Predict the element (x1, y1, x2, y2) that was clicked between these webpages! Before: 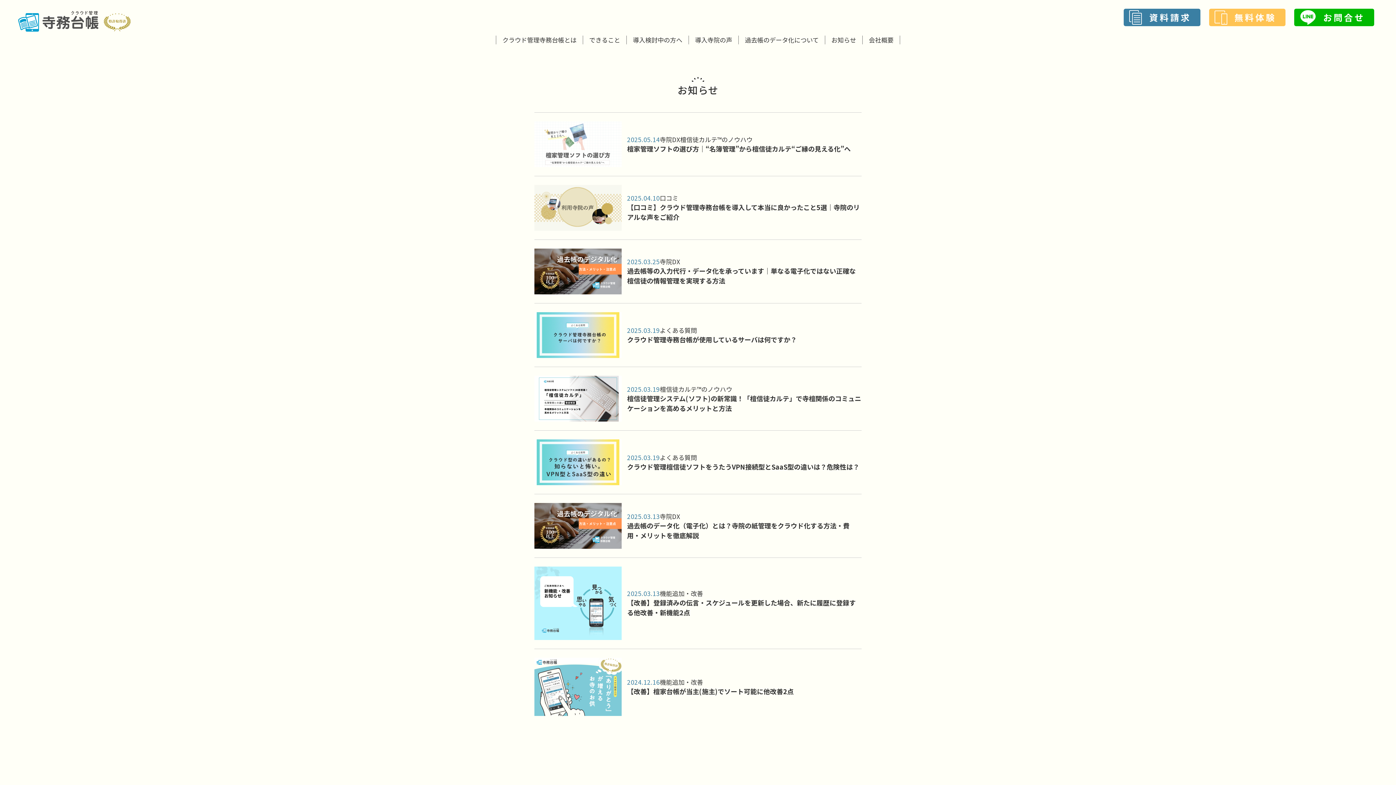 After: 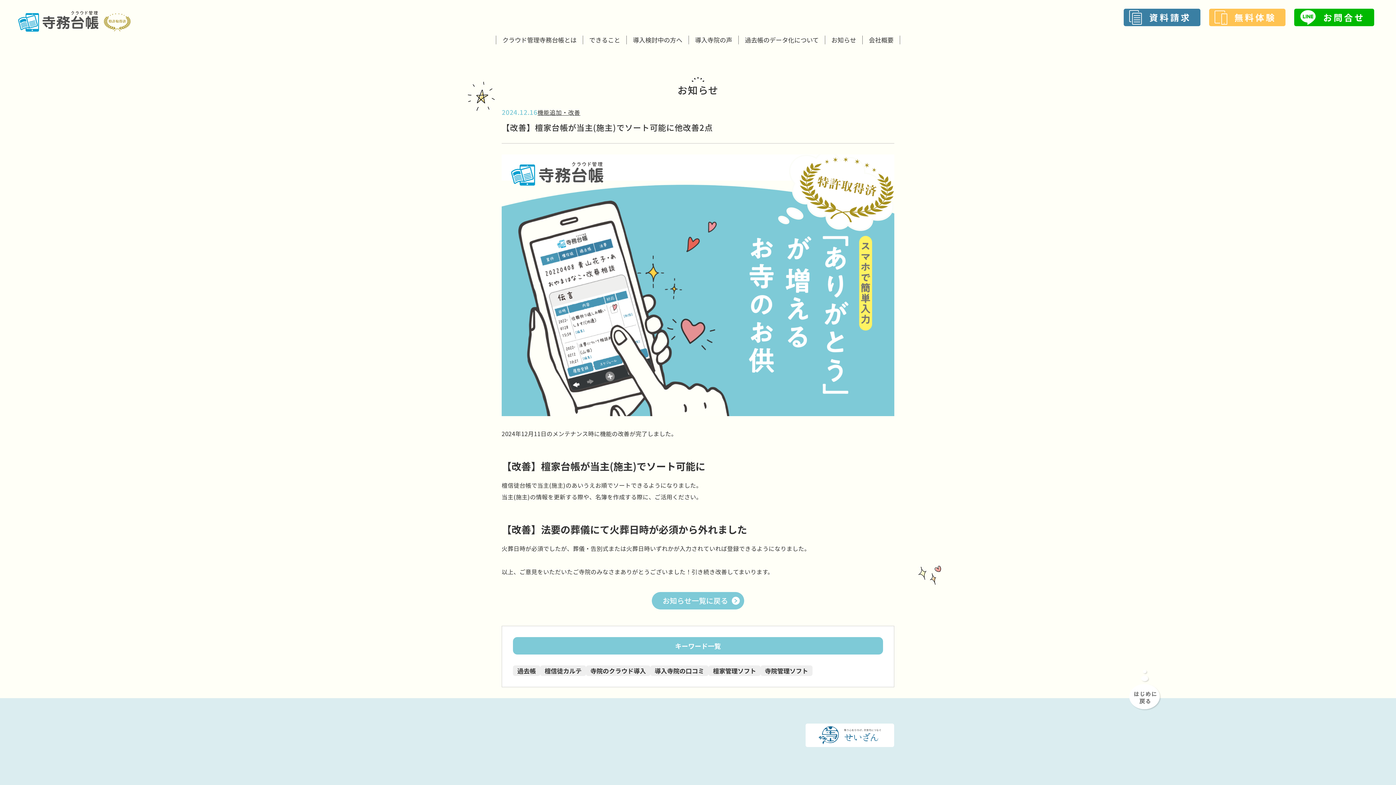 Action: label: 2024.12.16
機能追加・改善
【改善】檀家台帳が当主(施主)でソート可能に他改善2点 bbox: (534, 658, 861, 716)